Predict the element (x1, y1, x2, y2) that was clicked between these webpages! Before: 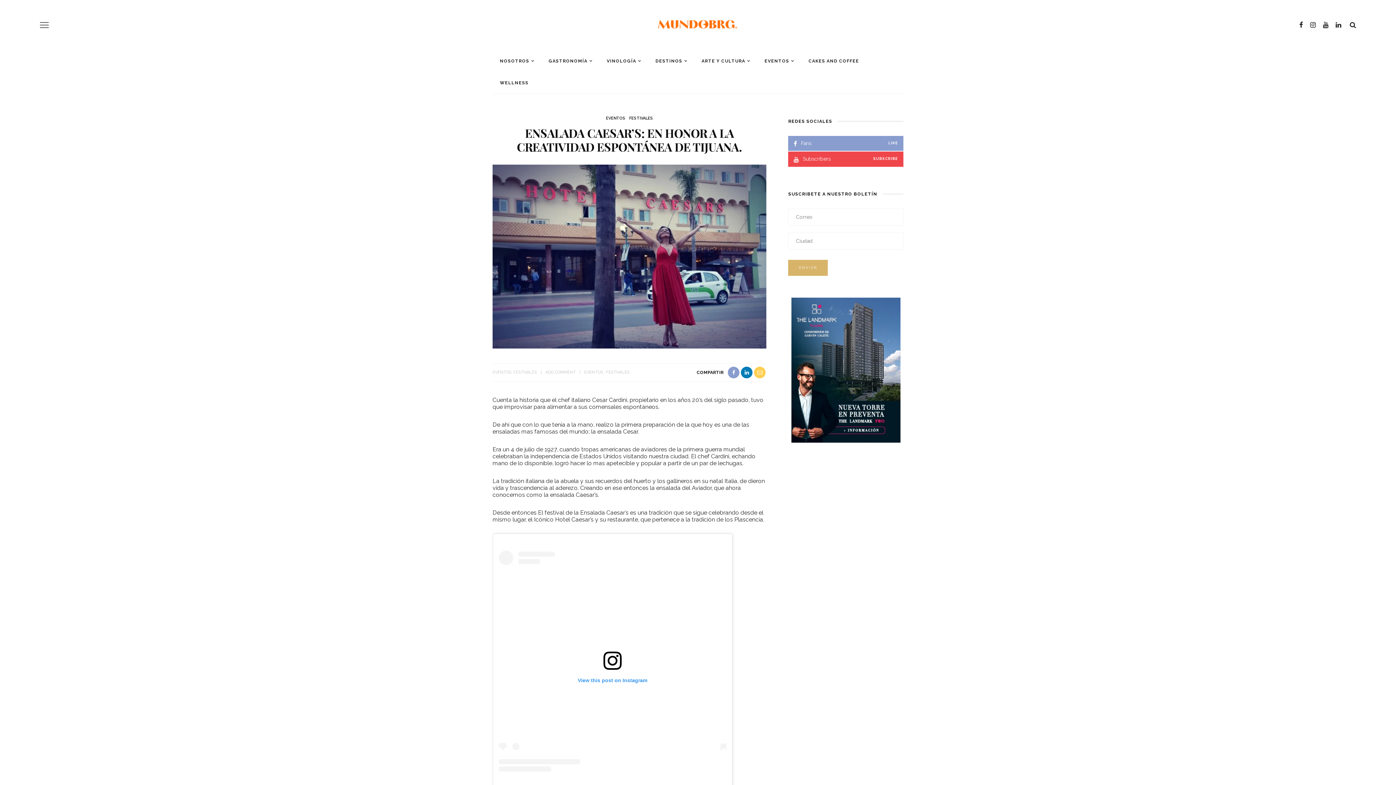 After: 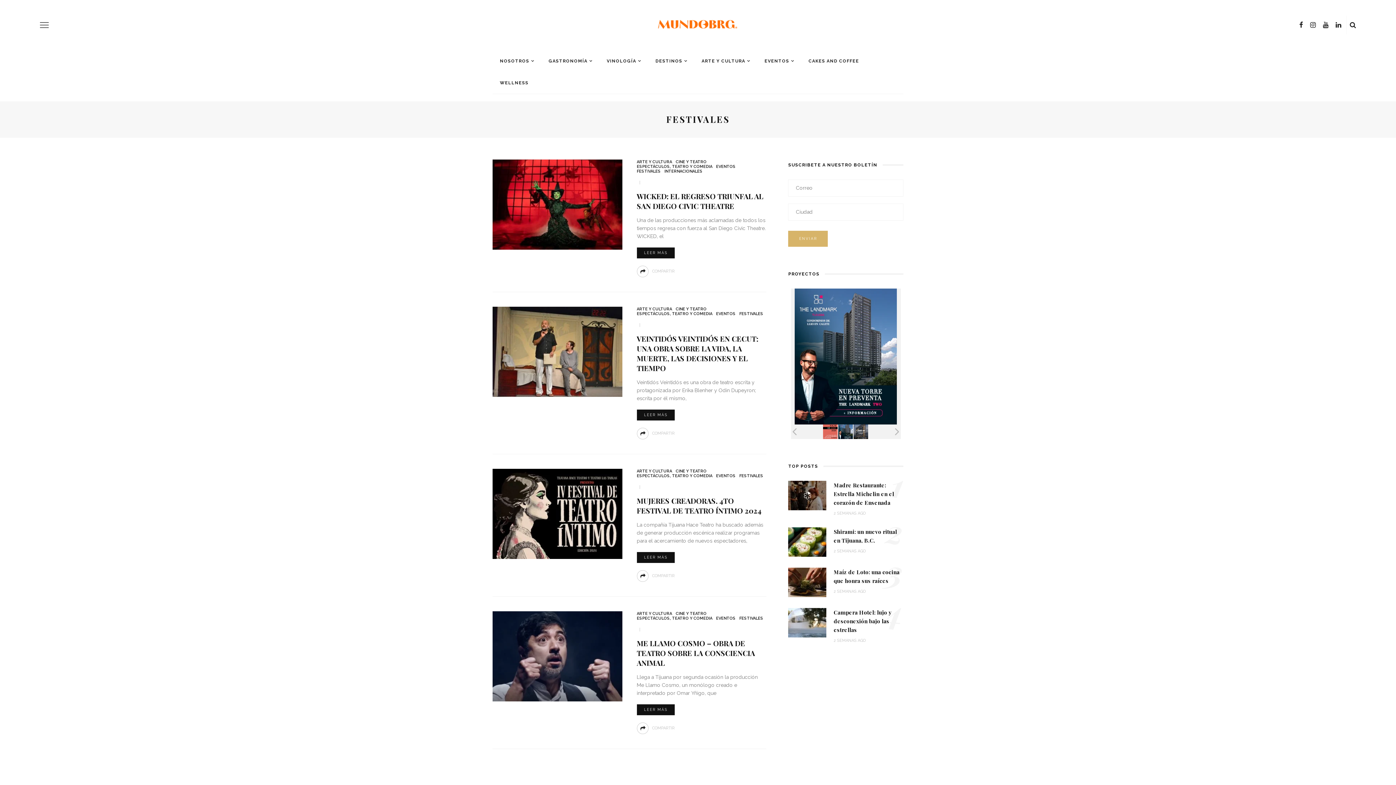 Action: label: FESTIVALES bbox: (511, 370, 537, 374)